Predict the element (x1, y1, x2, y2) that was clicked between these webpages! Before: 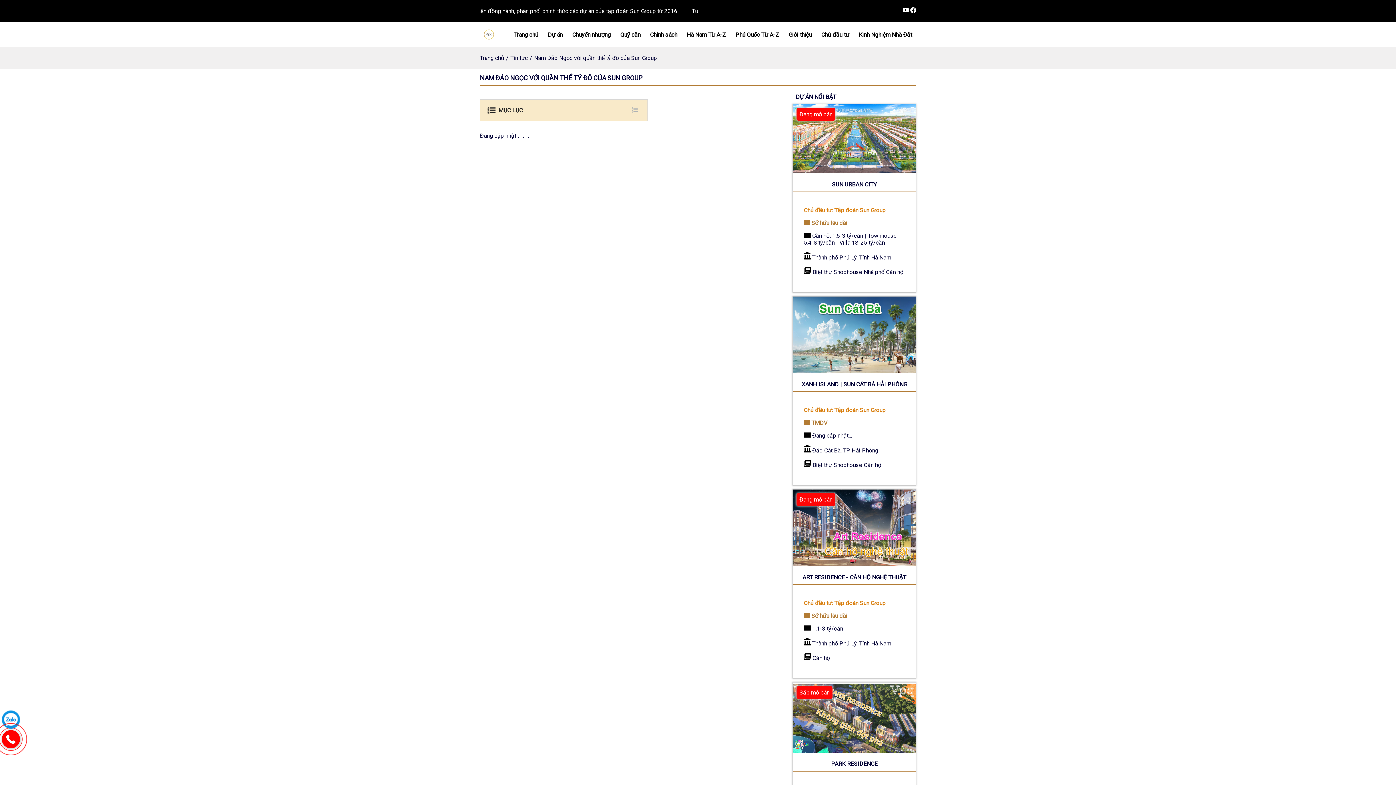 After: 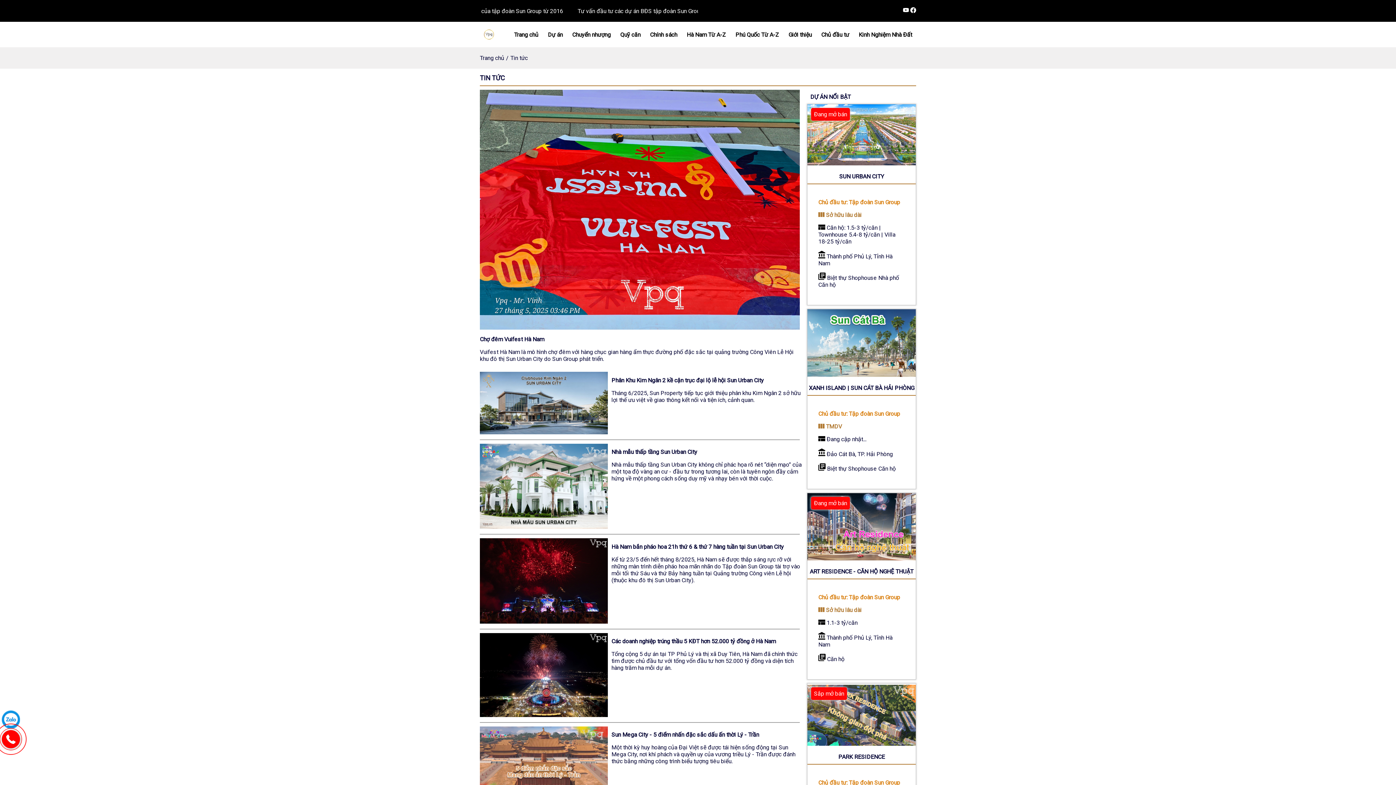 Action: bbox: (682, 27, 730, 42) label: Hà Nam Từ A-Z